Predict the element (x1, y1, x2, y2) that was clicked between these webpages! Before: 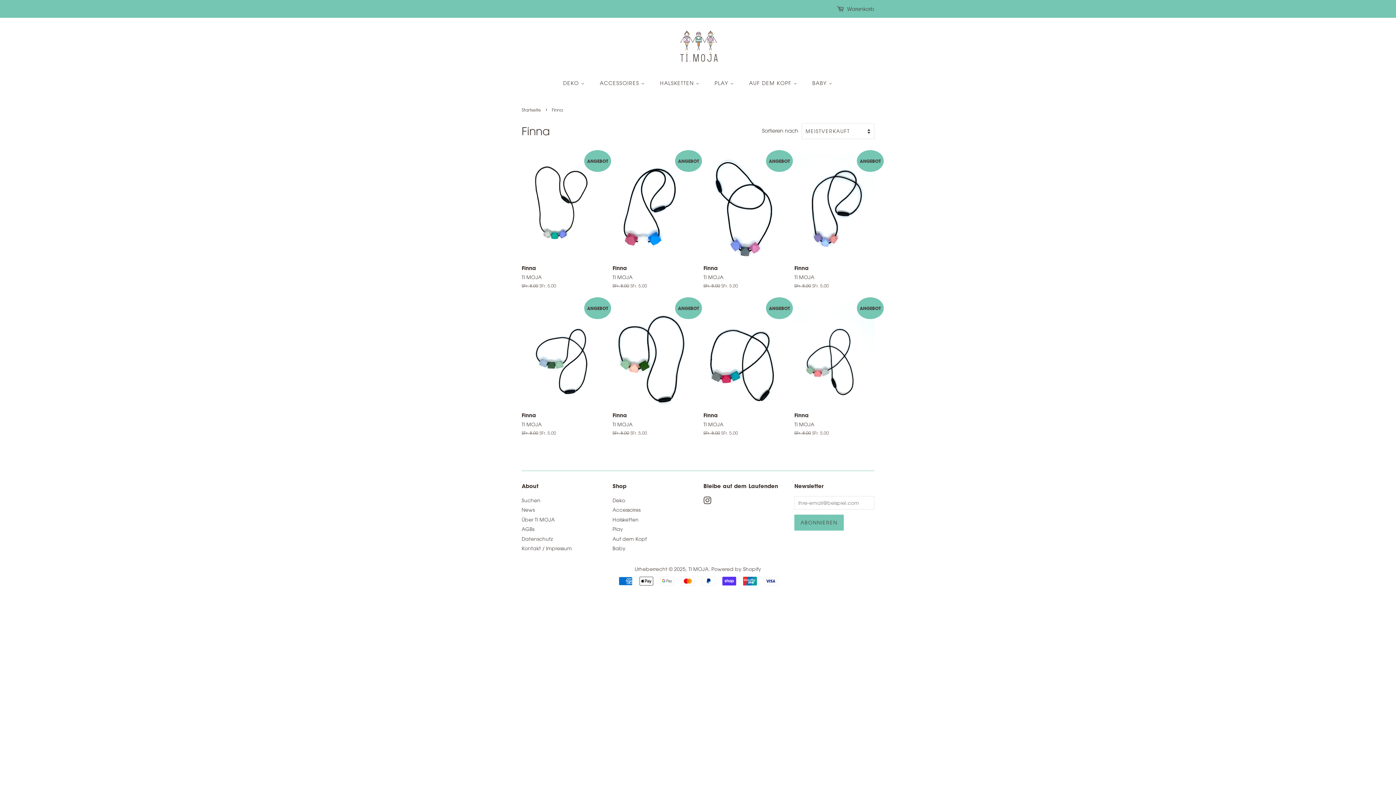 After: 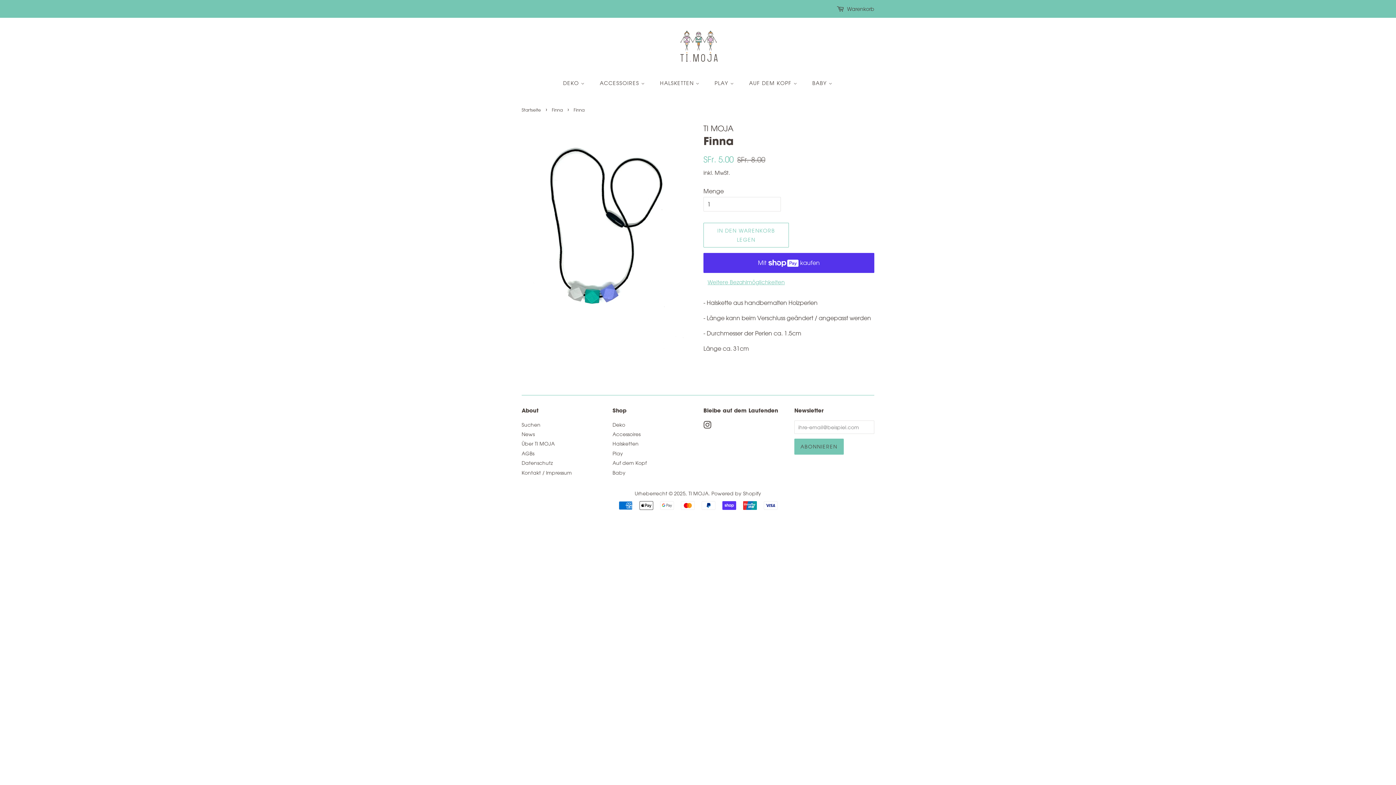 Action: label: ANGEBOT

Finna

TI MOJA

Normaler Preis
SFr. 8.00 
Sonderpreis
SFr. 5.00 bbox: (521, 154, 601, 301)